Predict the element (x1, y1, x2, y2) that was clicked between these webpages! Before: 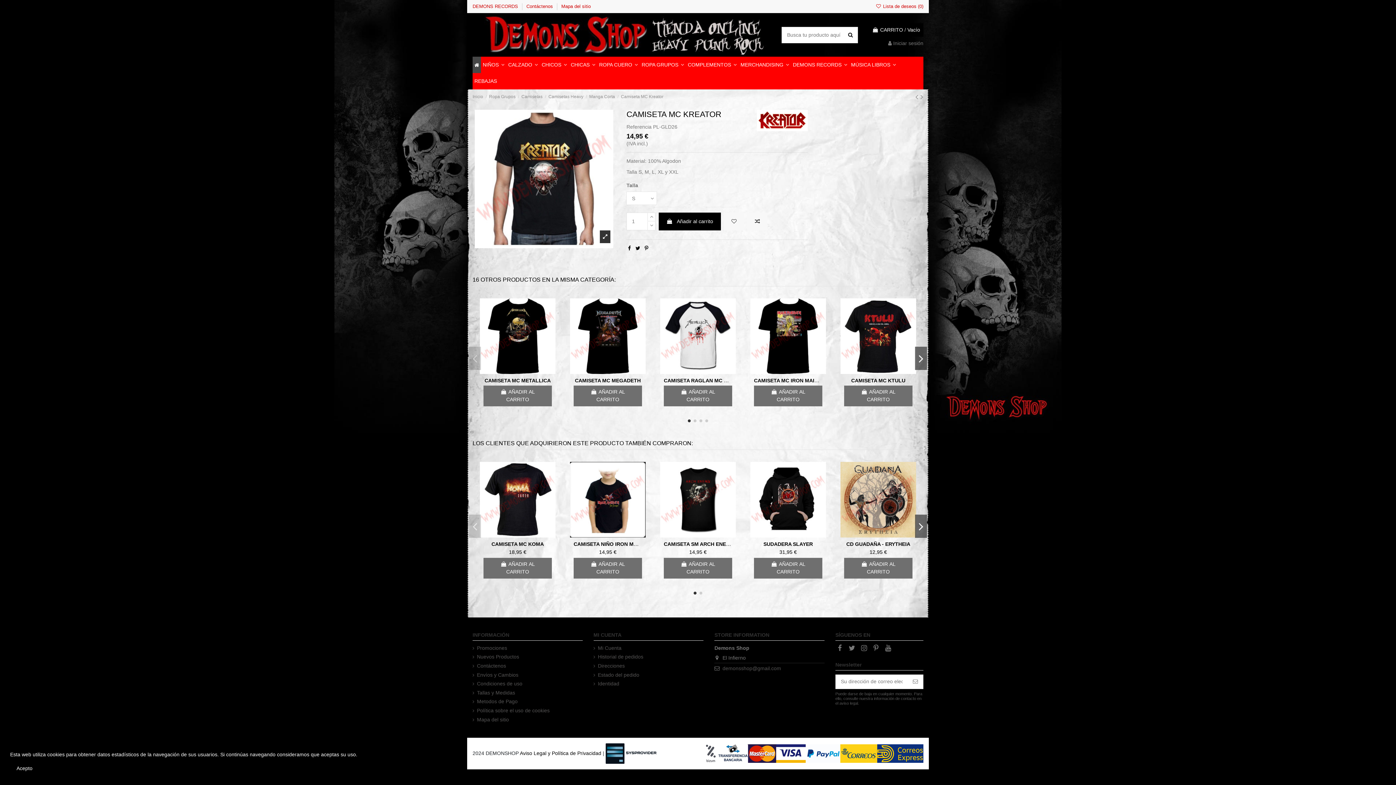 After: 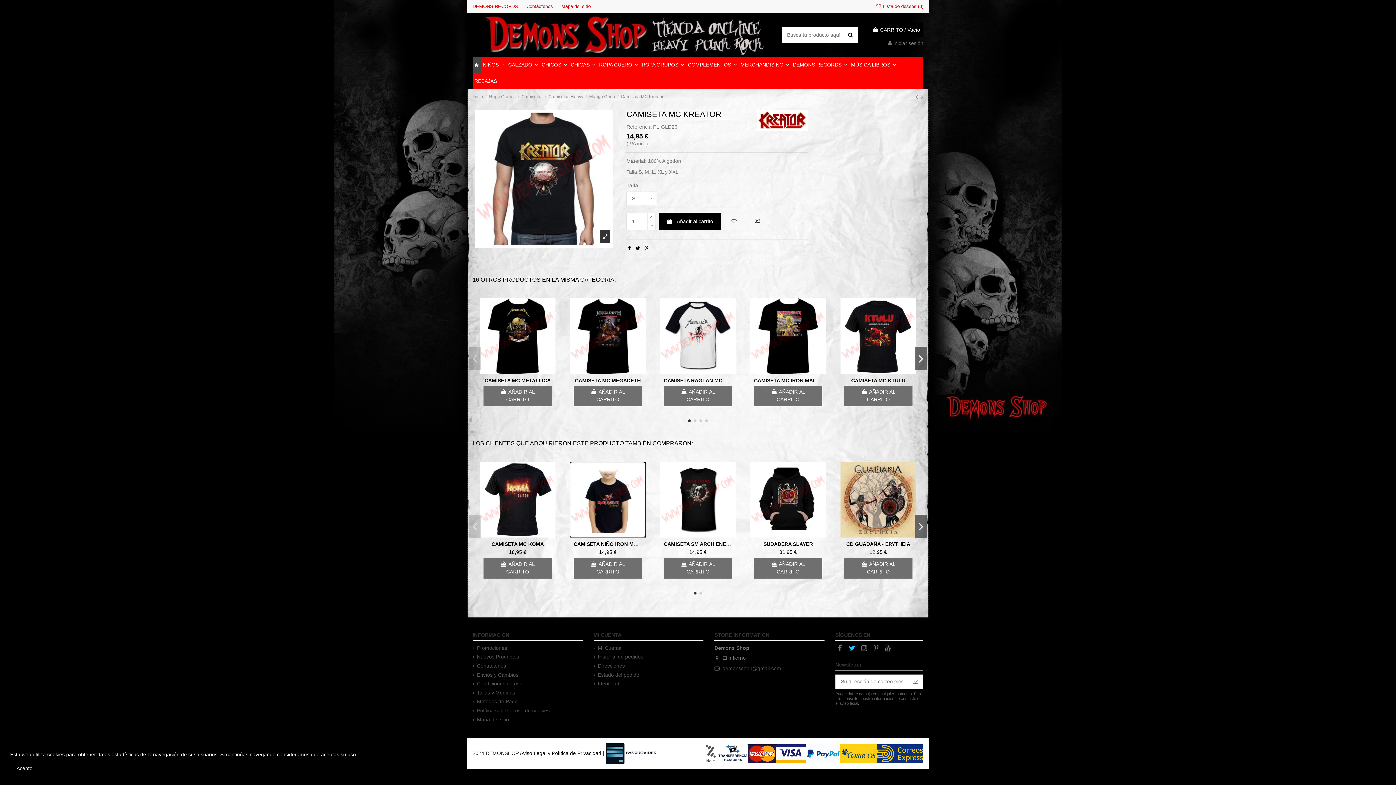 Action: bbox: (847, 644, 856, 652)